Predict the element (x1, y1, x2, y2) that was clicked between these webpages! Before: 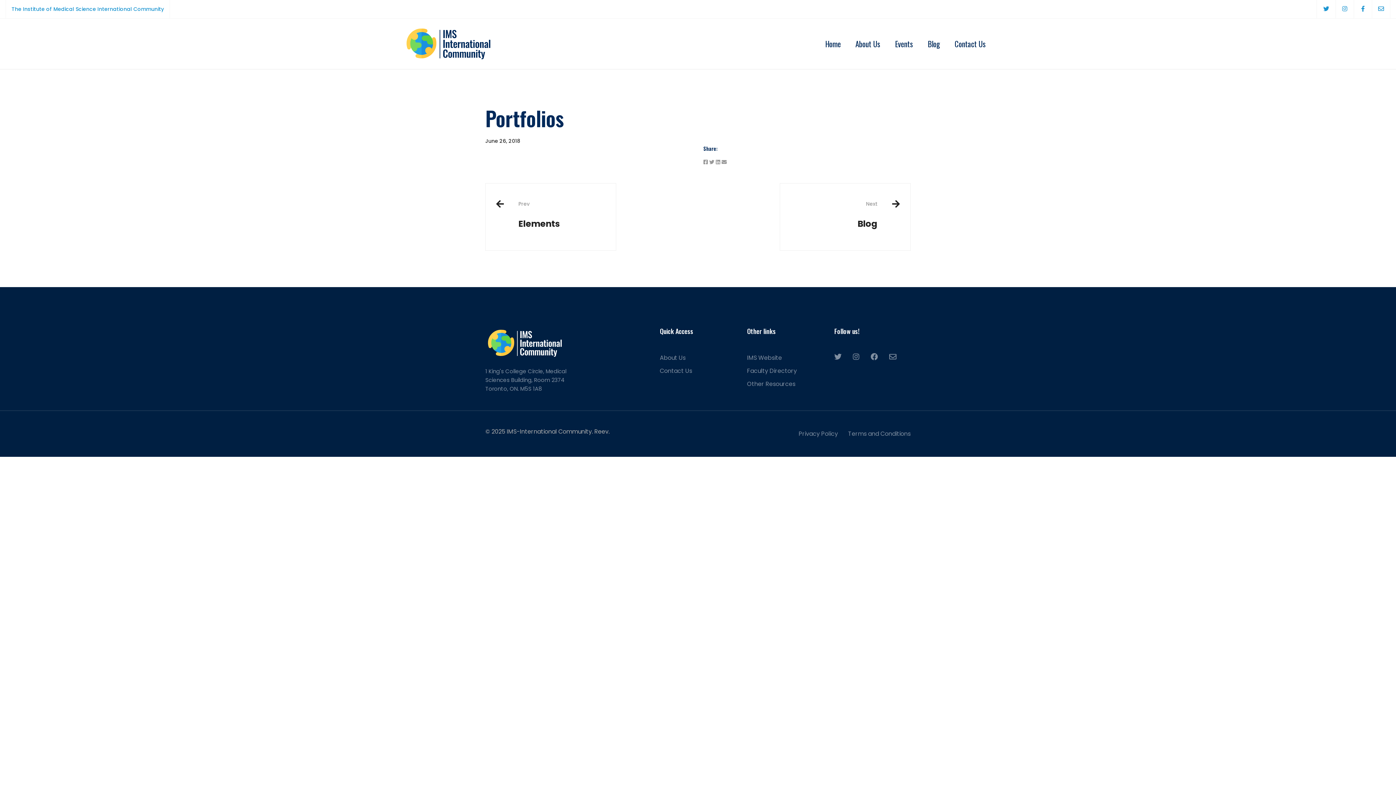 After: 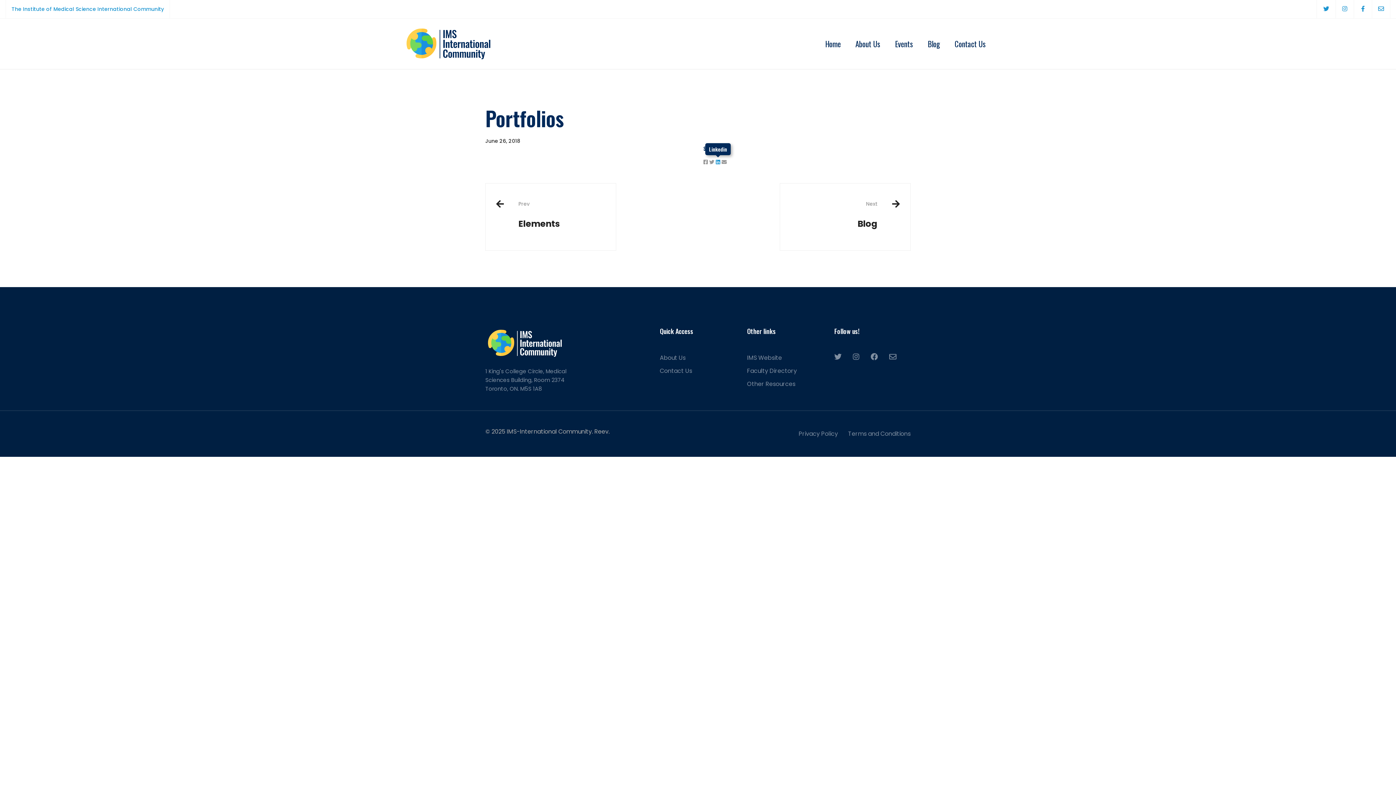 Action: label: Linkedin bbox: (716, 158, 720, 166)